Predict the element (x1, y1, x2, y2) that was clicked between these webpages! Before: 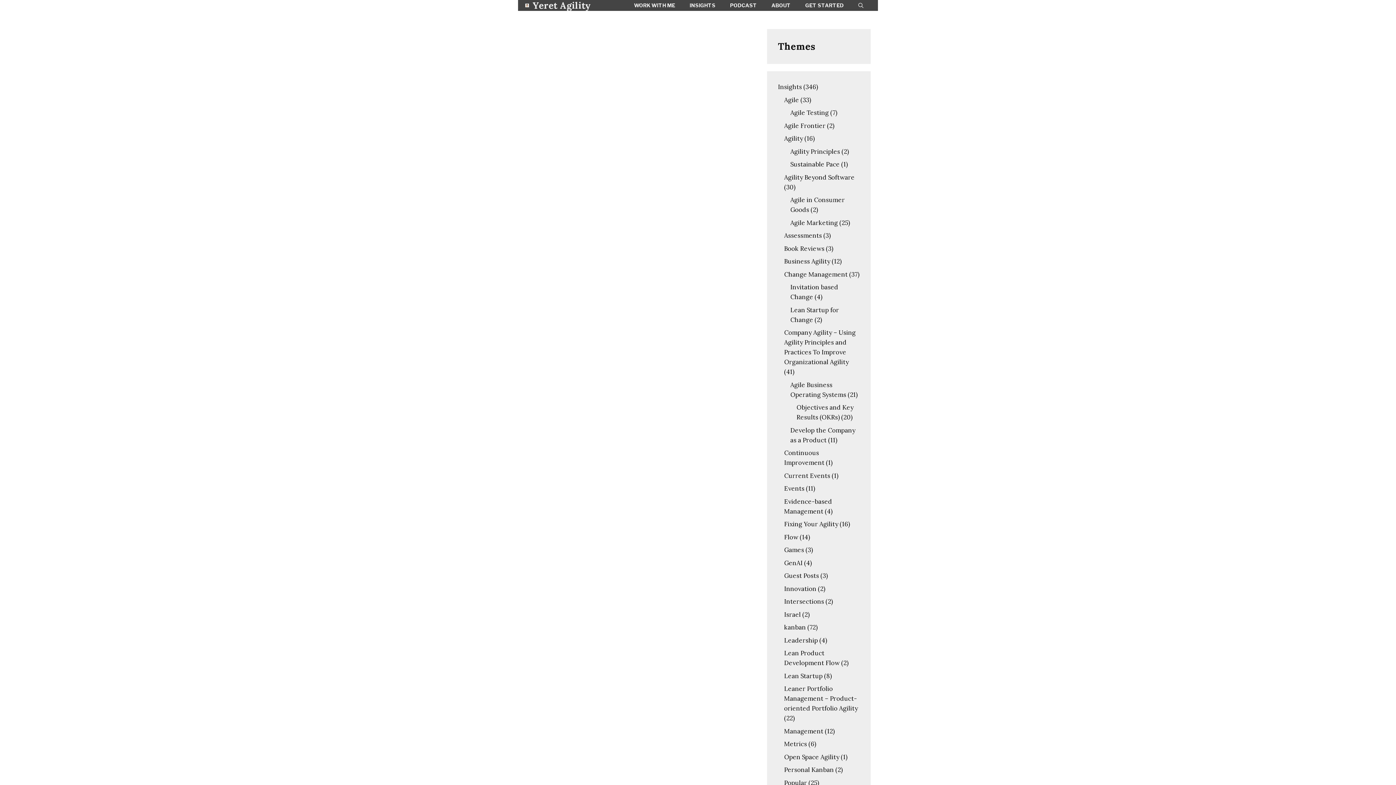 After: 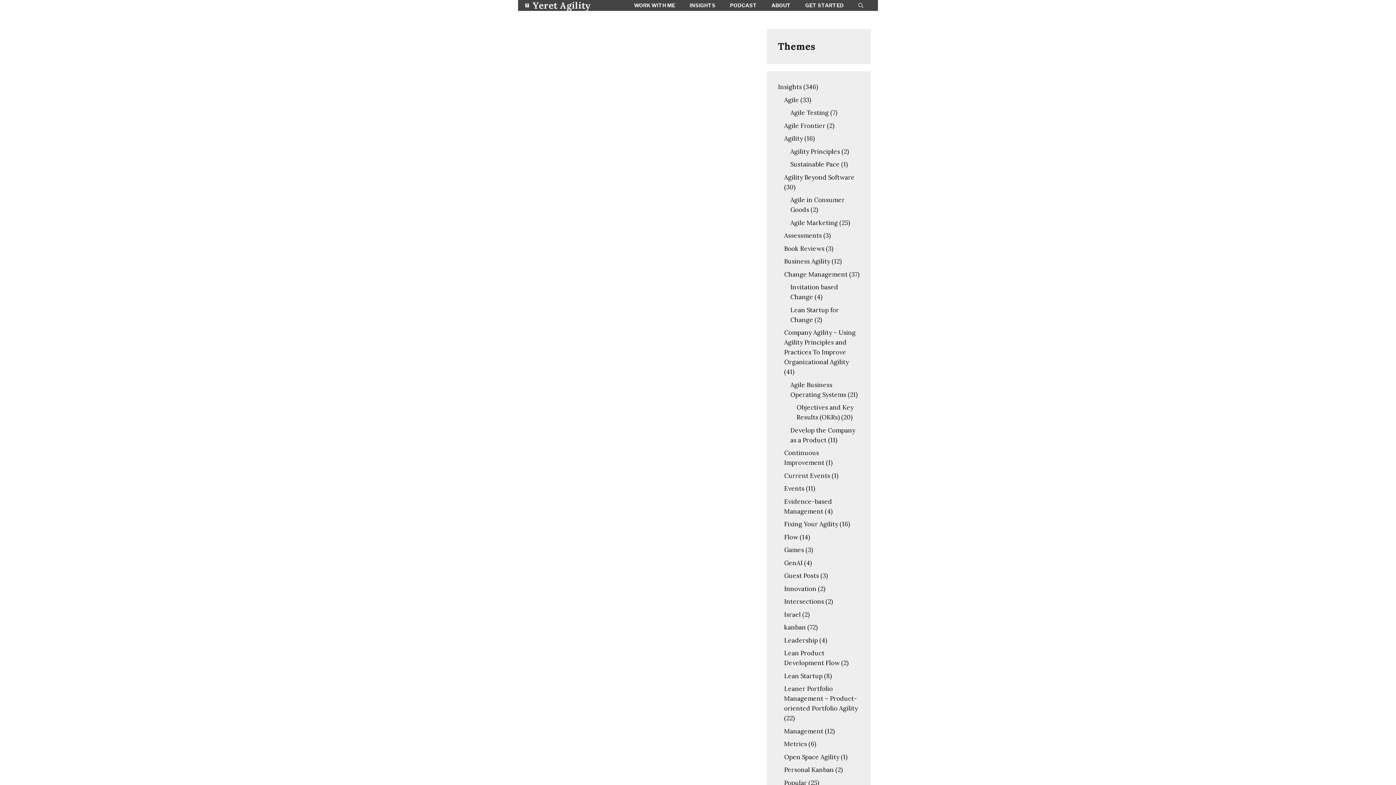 Action: label: ABOUT bbox: (764, 0, 798, 10)